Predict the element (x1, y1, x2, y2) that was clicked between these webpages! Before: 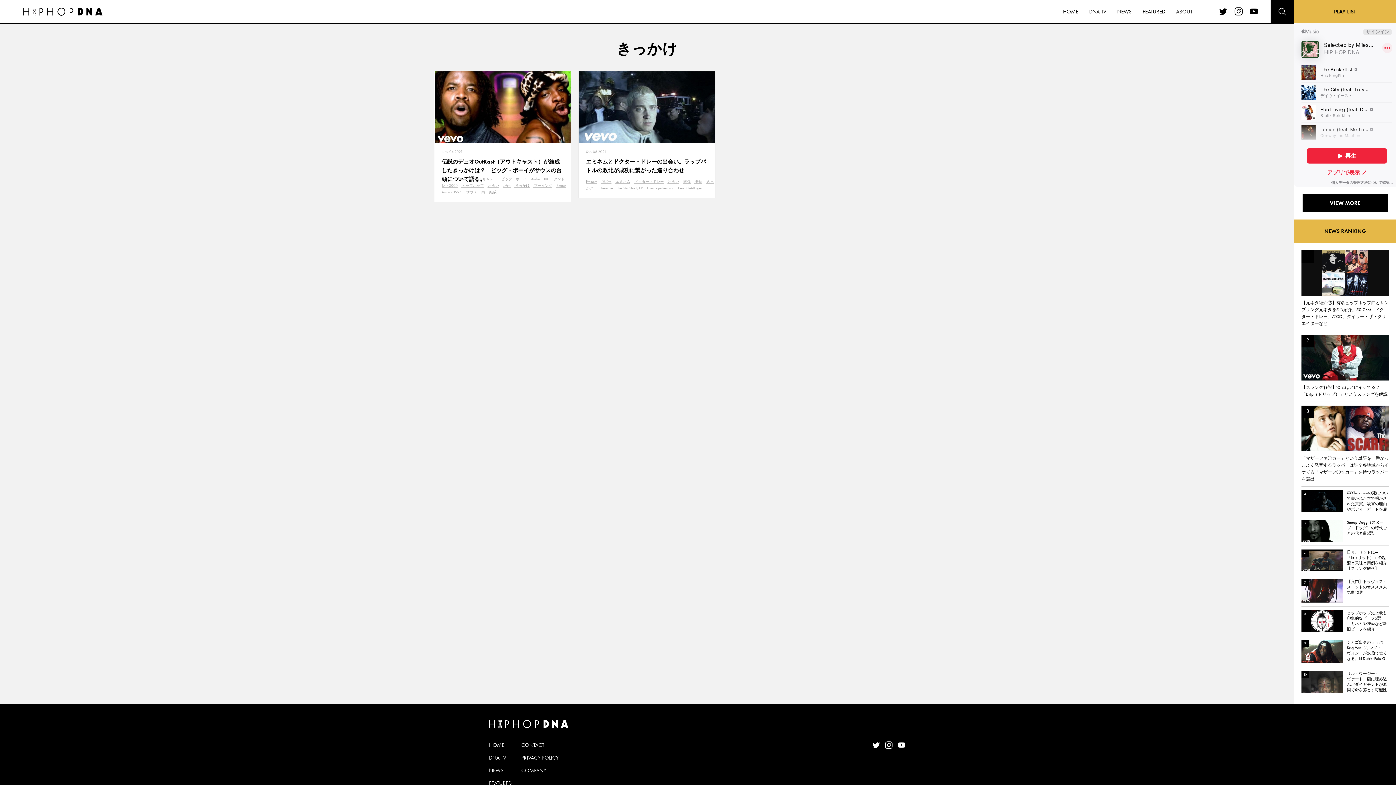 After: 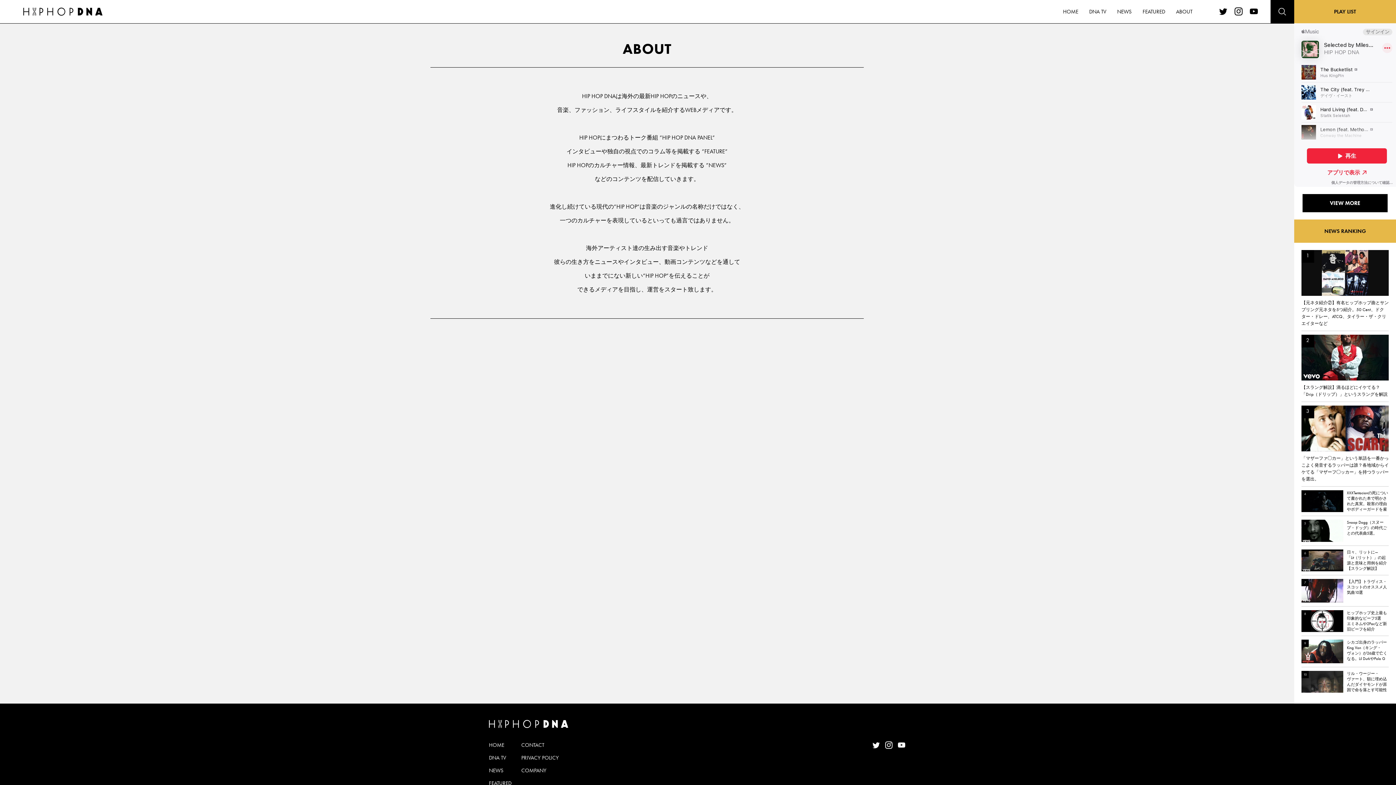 Action: bbox: (1176, 0, 1192, 23) label: ABOUT